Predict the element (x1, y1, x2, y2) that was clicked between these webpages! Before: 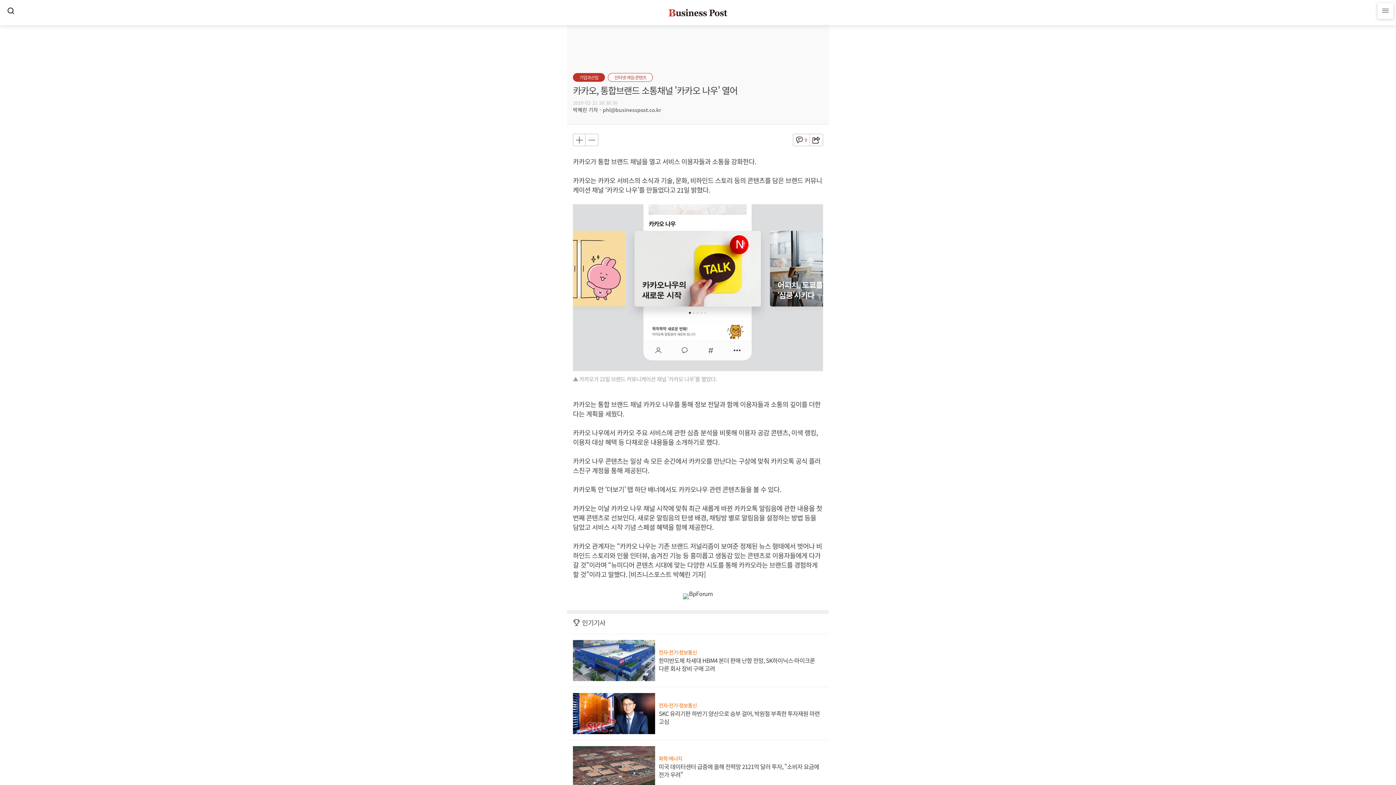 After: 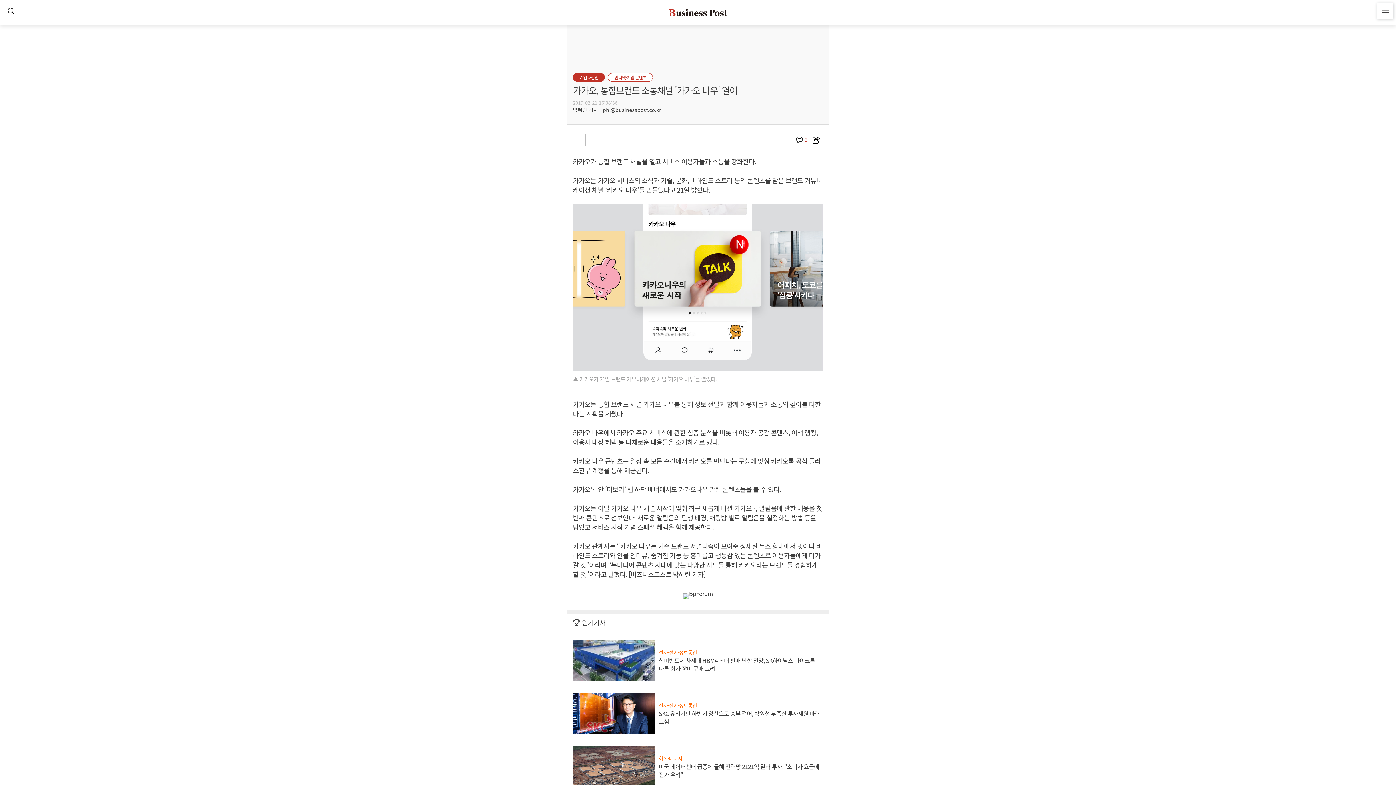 Action: bbox: (683, 589, 712, 598)